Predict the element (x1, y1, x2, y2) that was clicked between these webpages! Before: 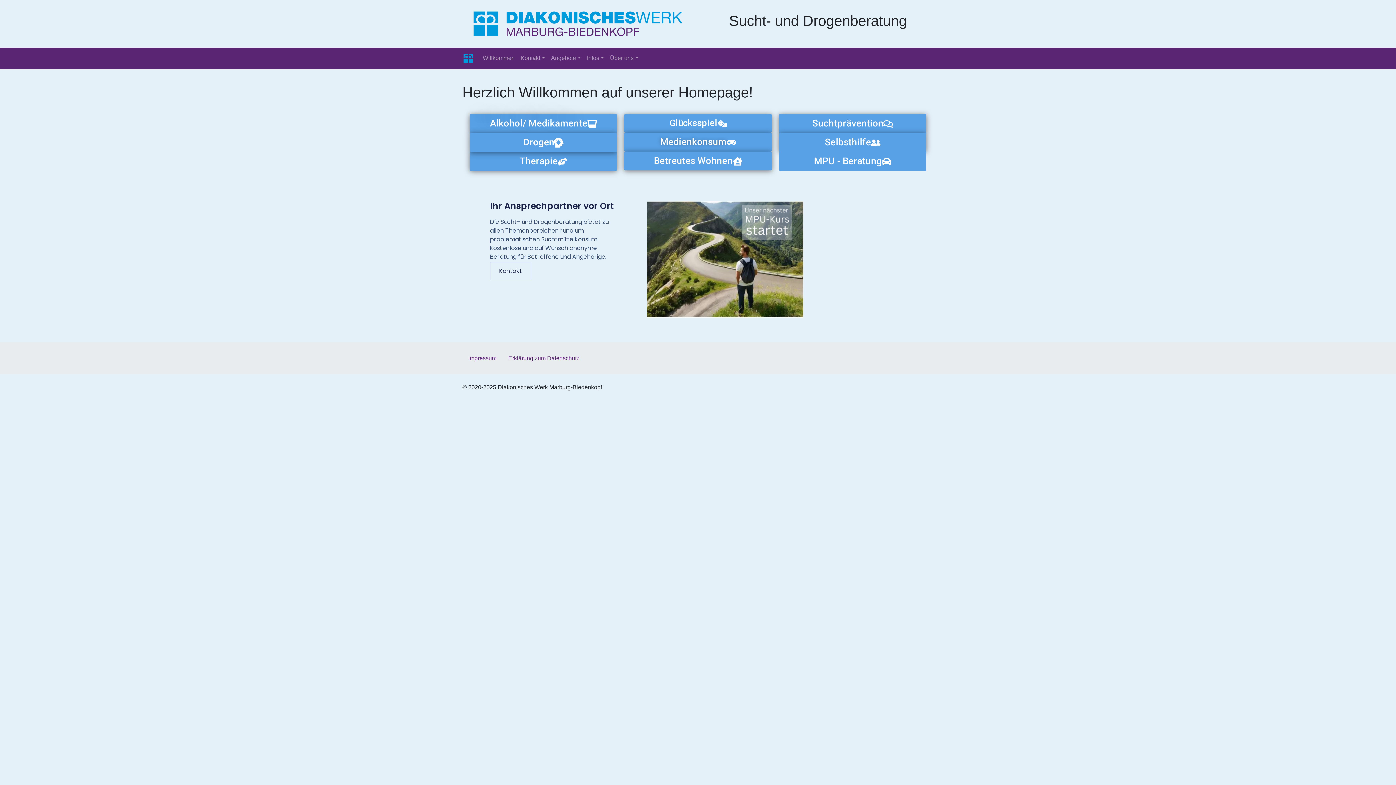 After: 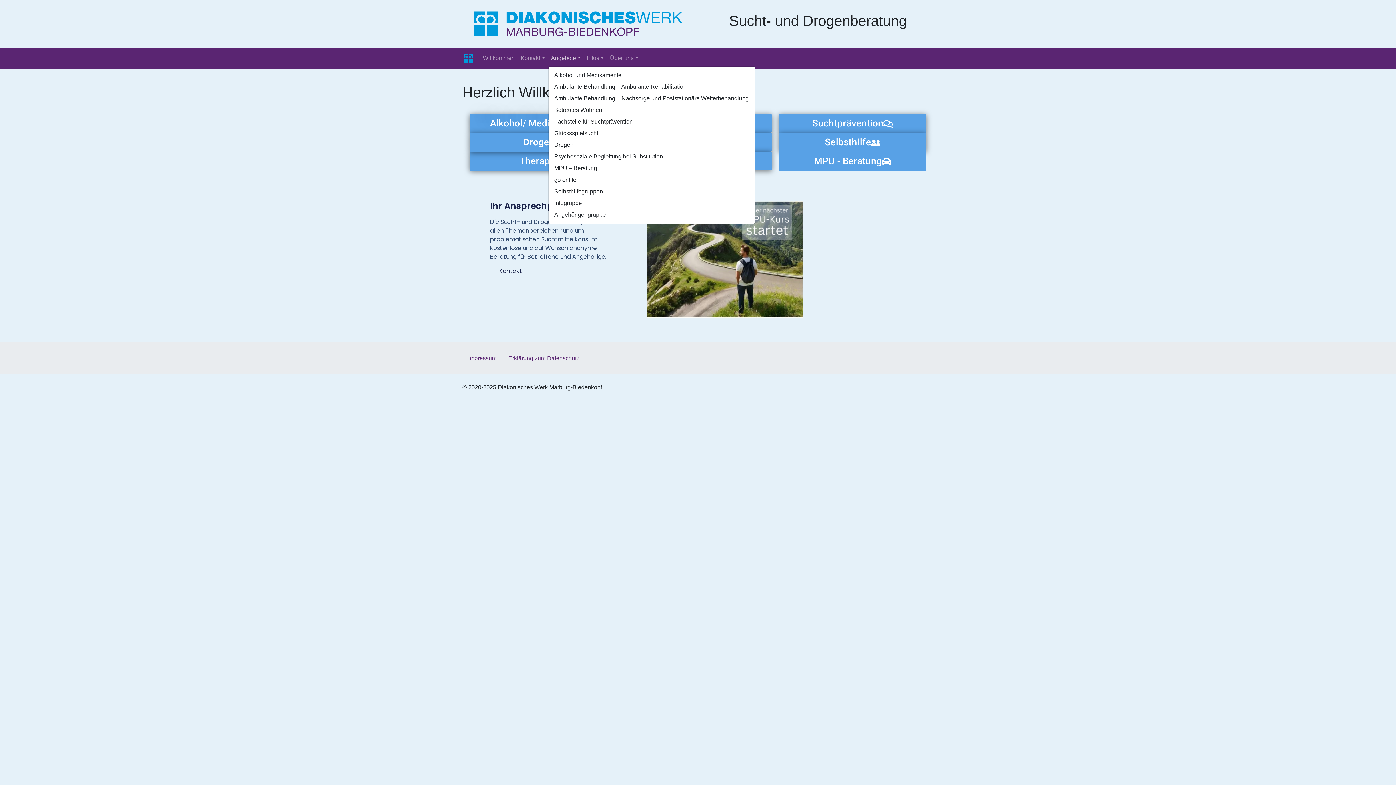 Action: bbox: (548, 51, 584, 65) label: Angebote